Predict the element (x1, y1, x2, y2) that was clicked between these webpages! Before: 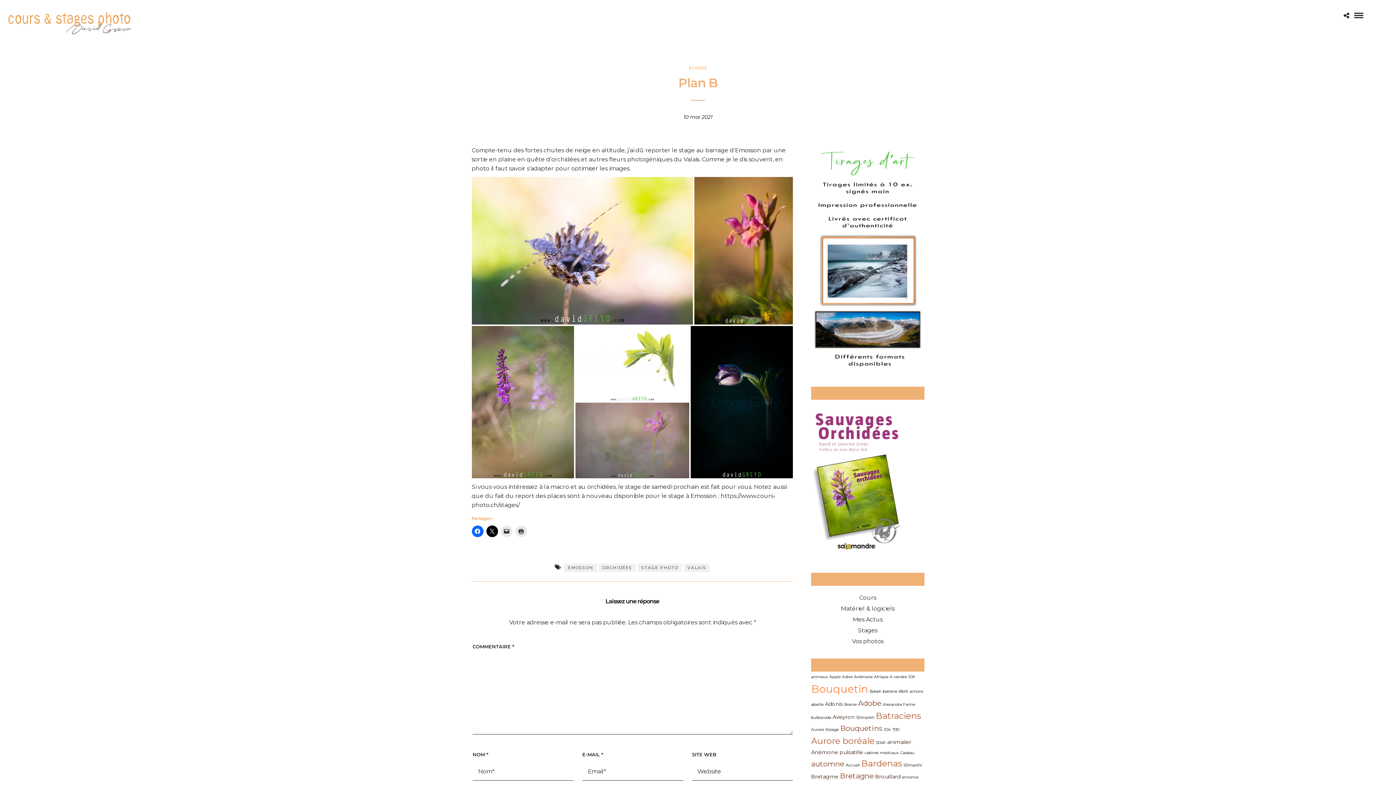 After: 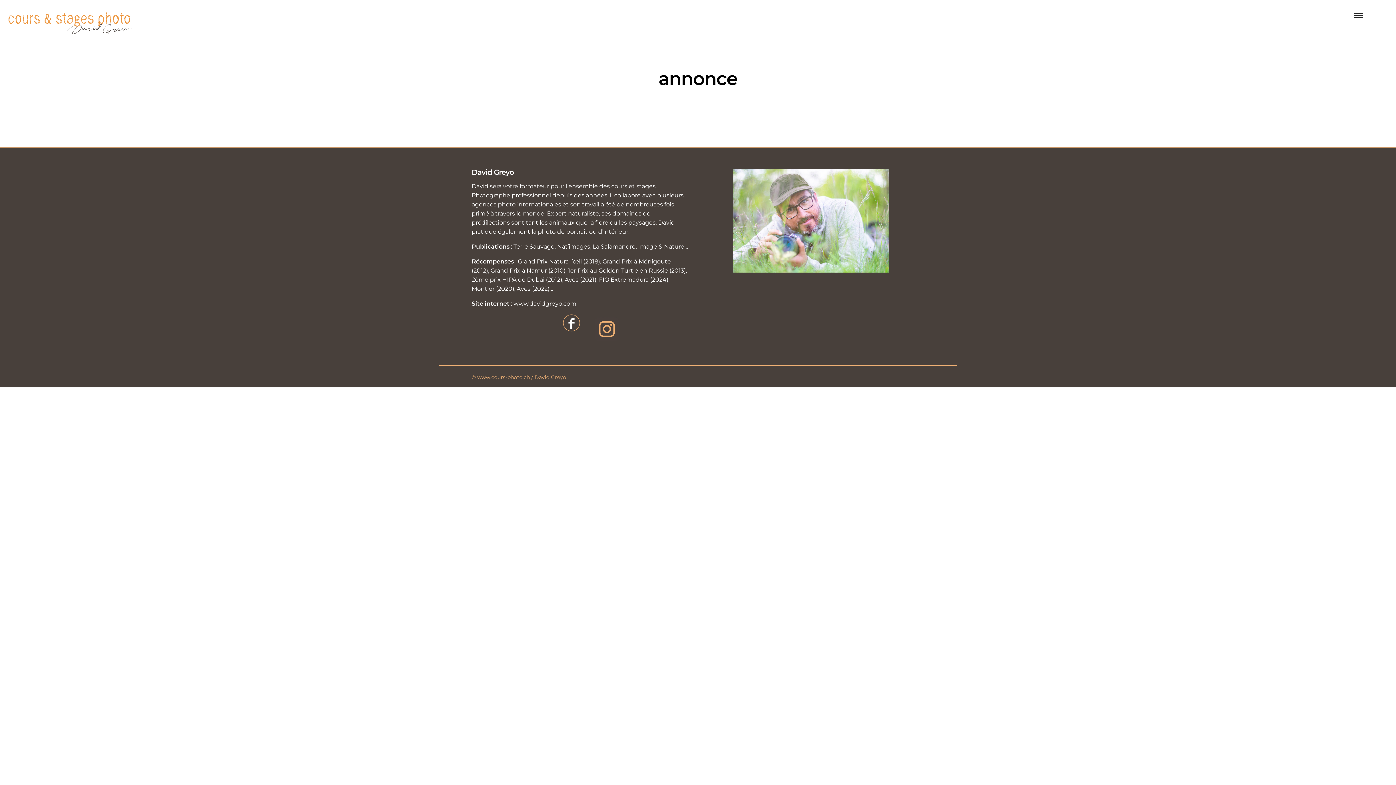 Action: bbox: (902, 775, 918, 779) label: annonce